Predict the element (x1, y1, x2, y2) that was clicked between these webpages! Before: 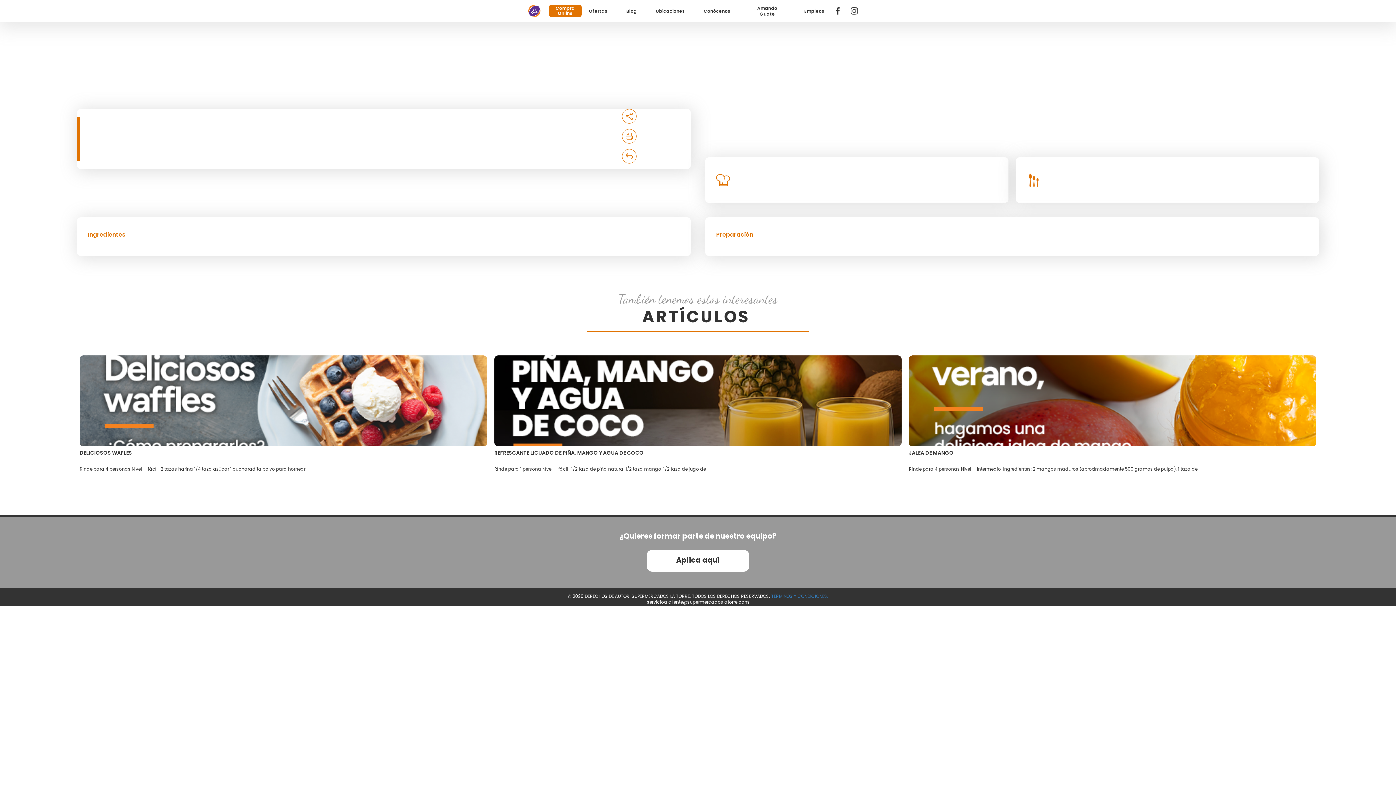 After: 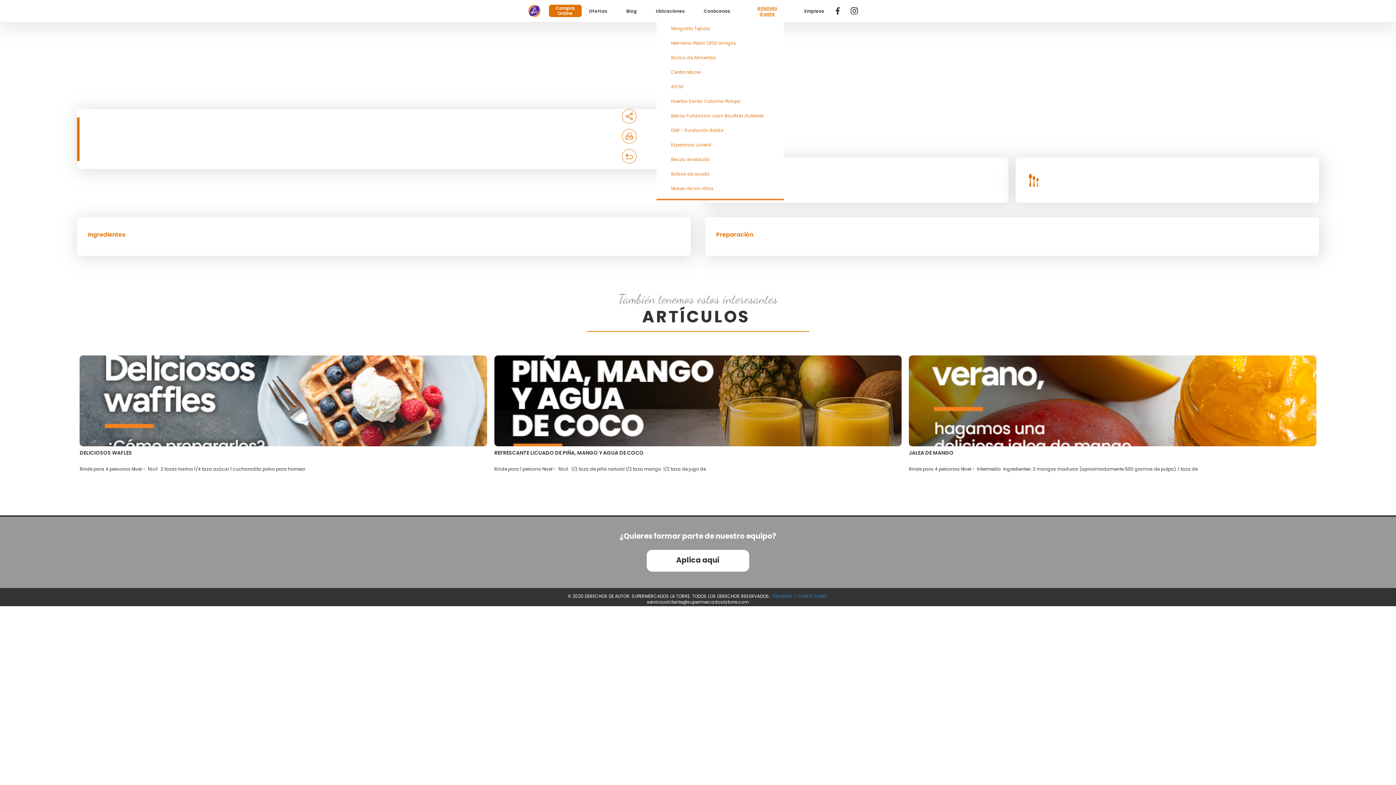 Action: label: Amando Guate bbox: (742, 5, 792, 17)